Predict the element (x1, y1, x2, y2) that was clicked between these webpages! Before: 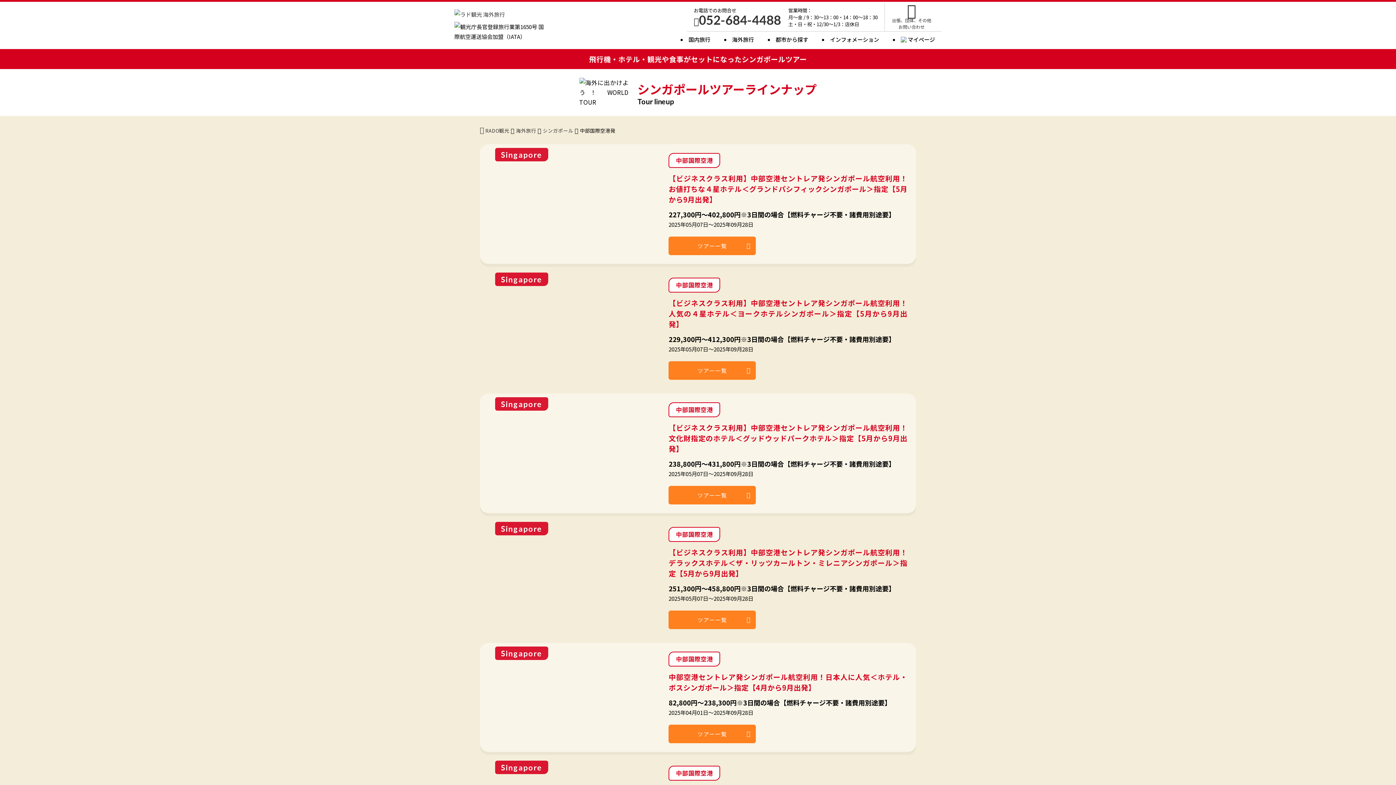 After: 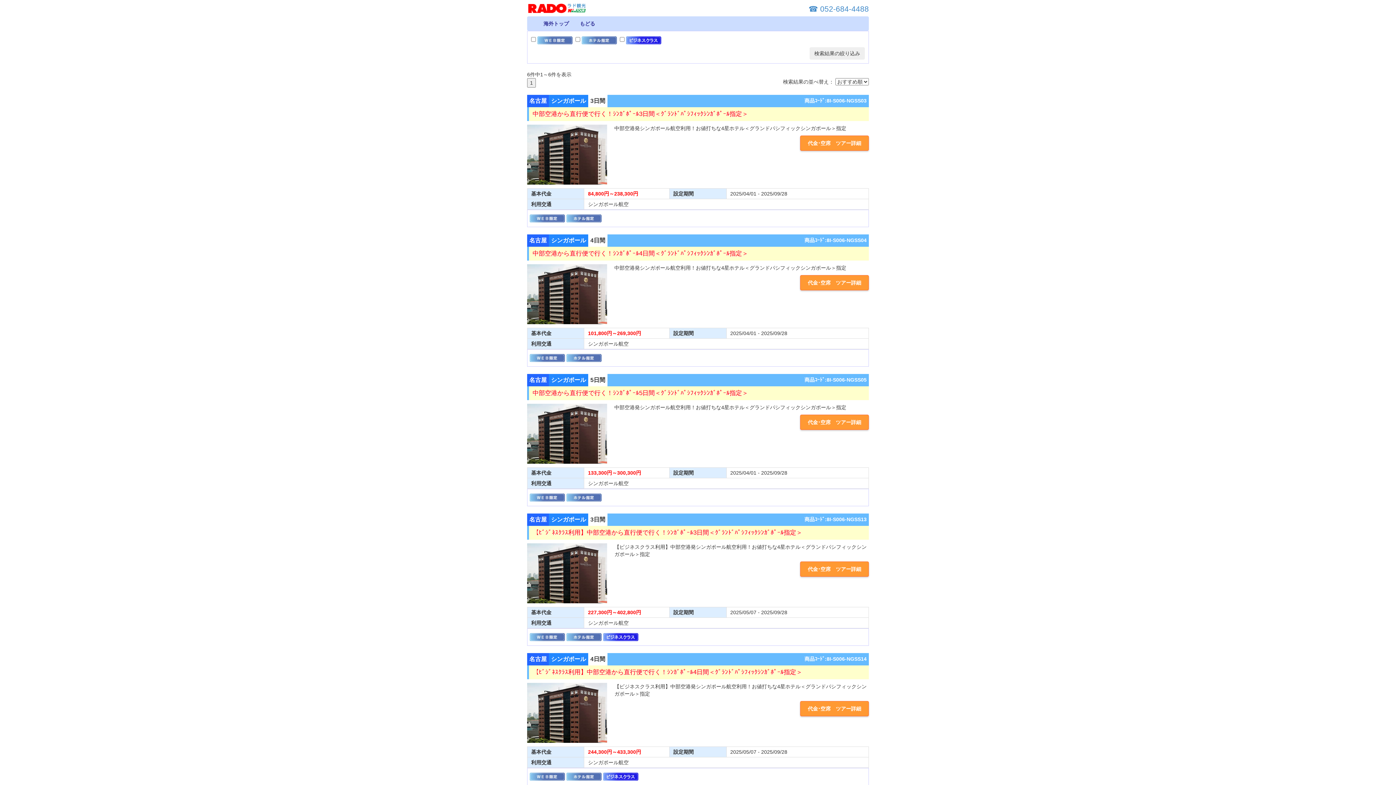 Action: label: ツアー一覧 bbox: (668, 236, 756, 255)